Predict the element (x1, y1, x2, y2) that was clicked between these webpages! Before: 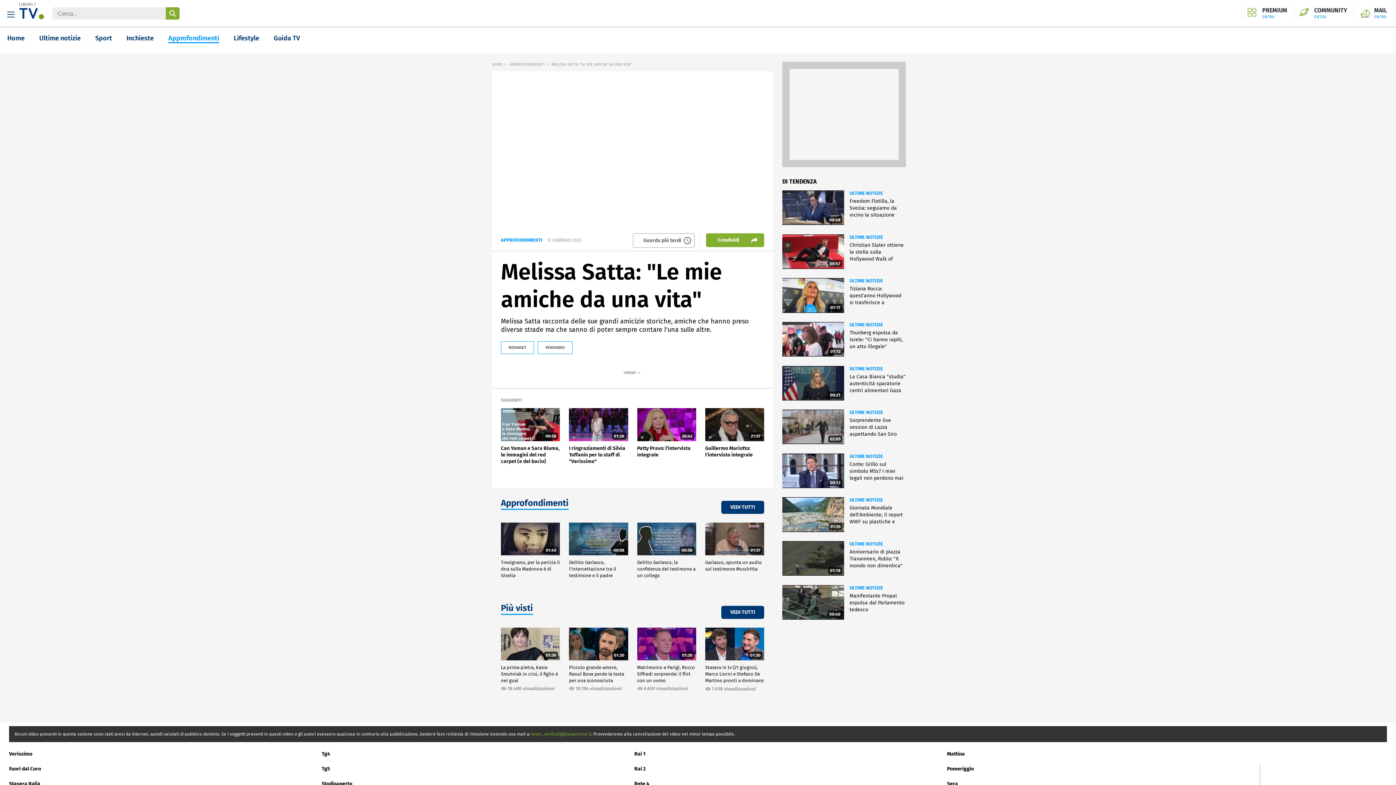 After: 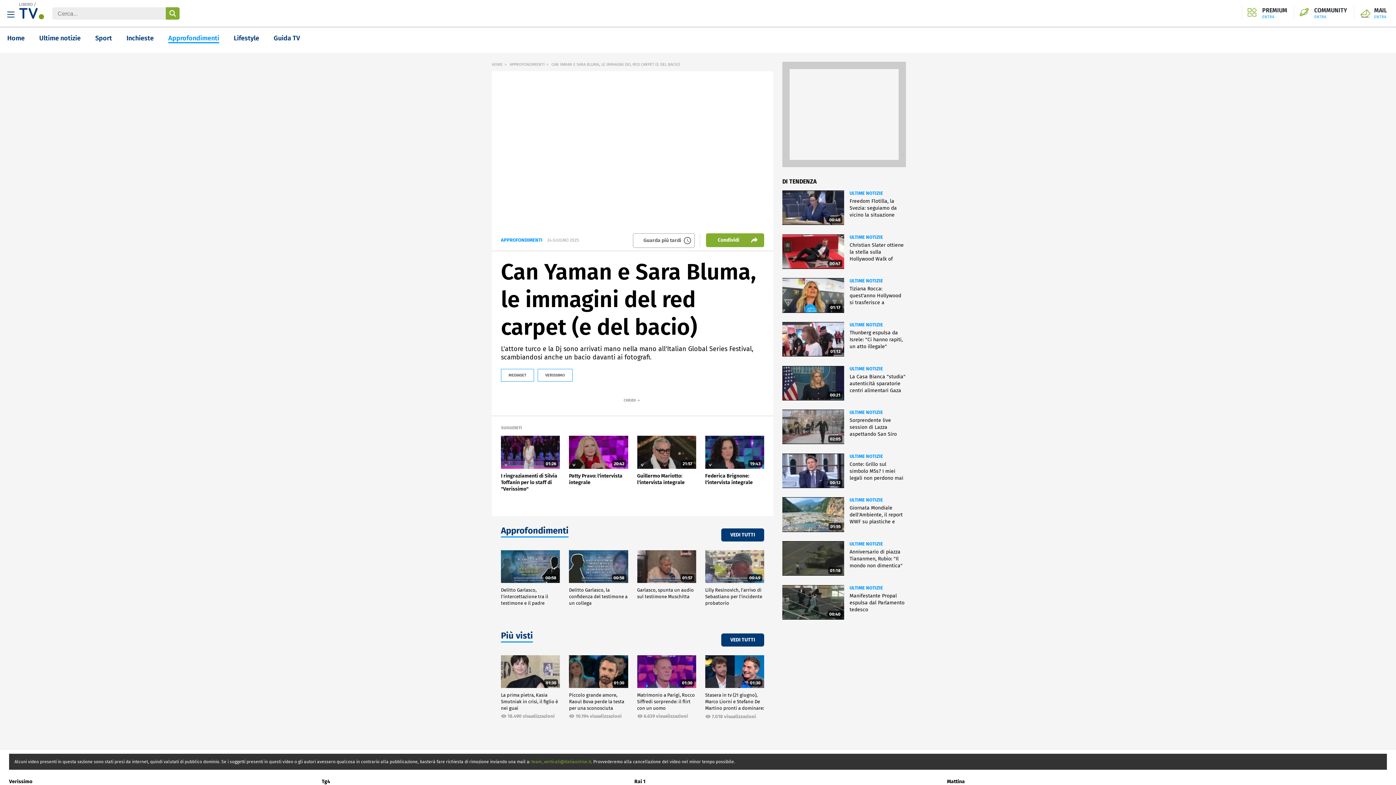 Action: bbox: (501, 408, 560, 441) label: 00:58